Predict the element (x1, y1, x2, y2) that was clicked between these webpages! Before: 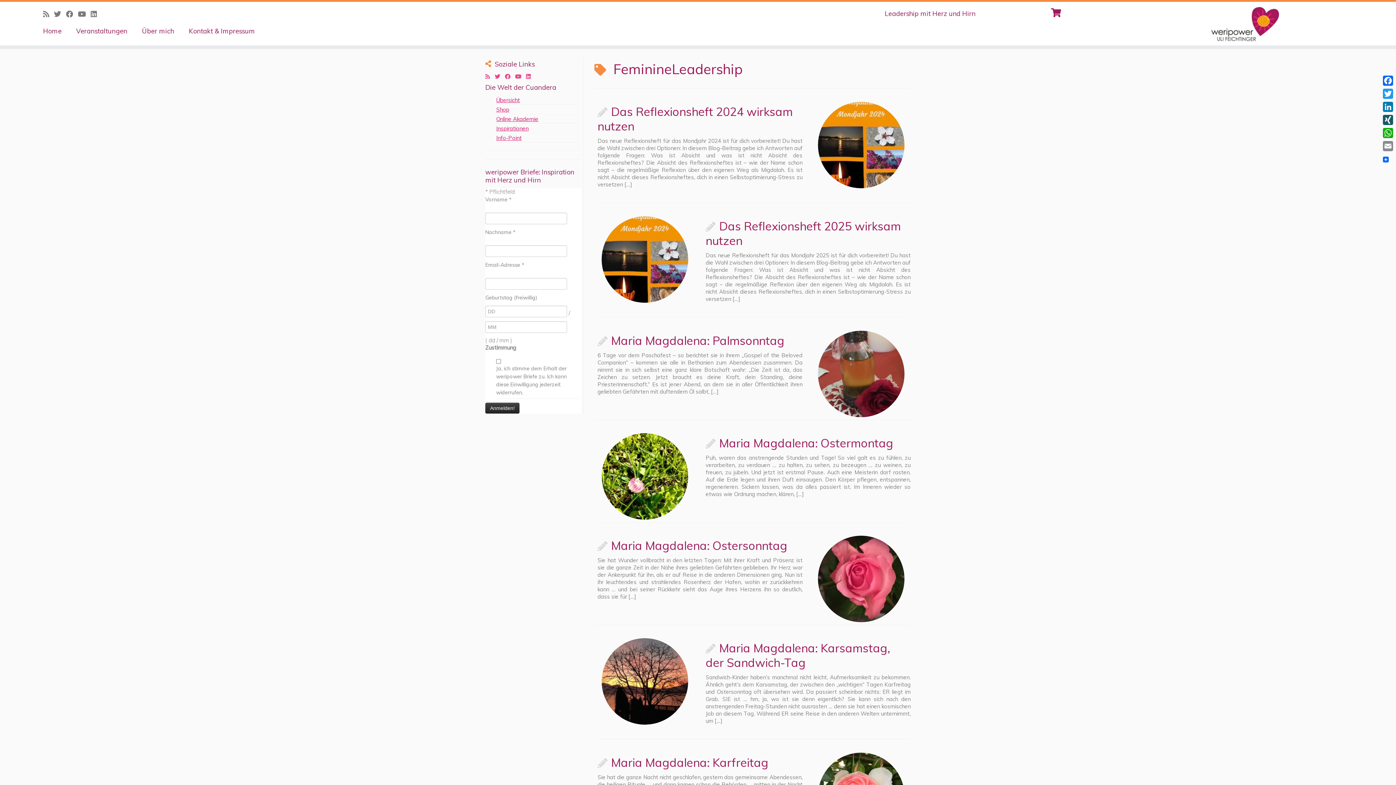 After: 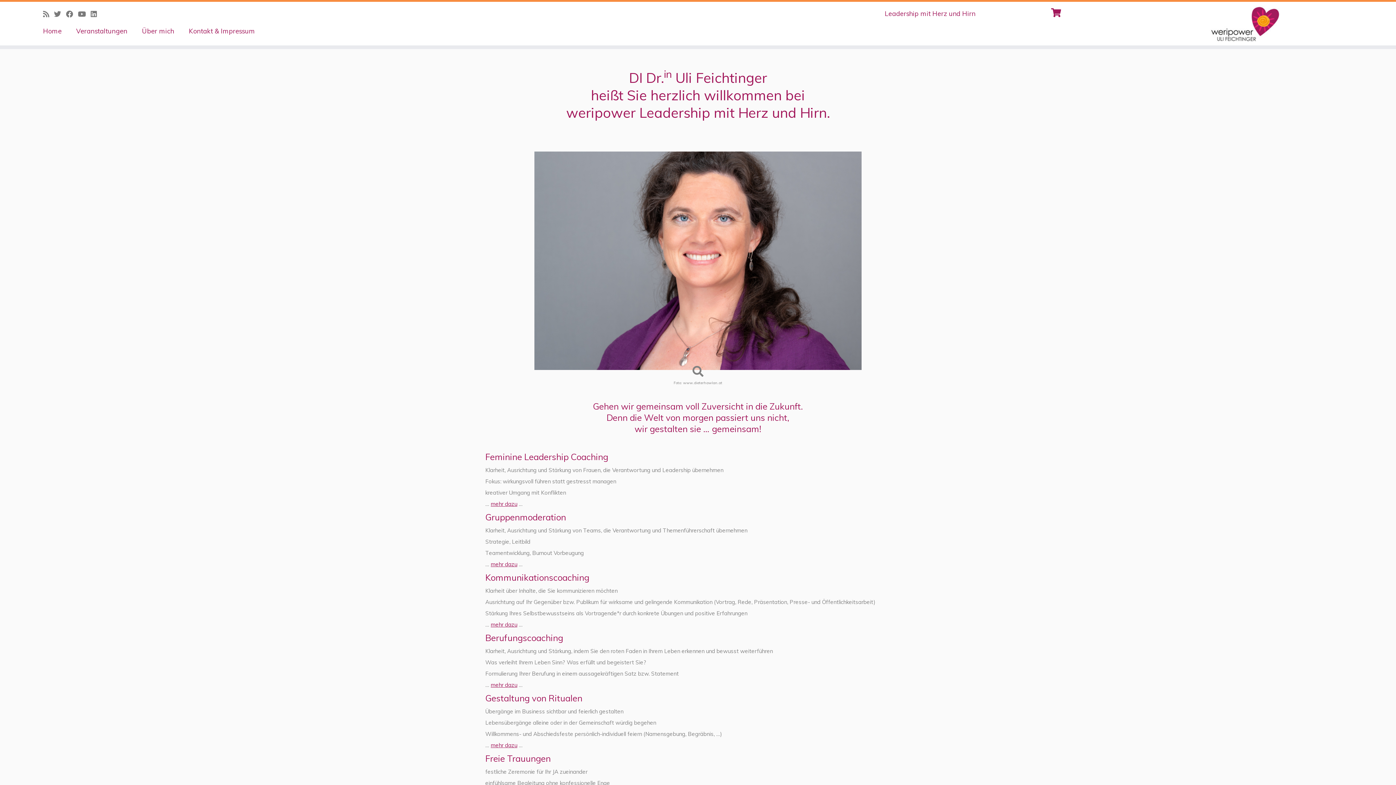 Action: label: Home bbox: (41, 25, 68, 37)